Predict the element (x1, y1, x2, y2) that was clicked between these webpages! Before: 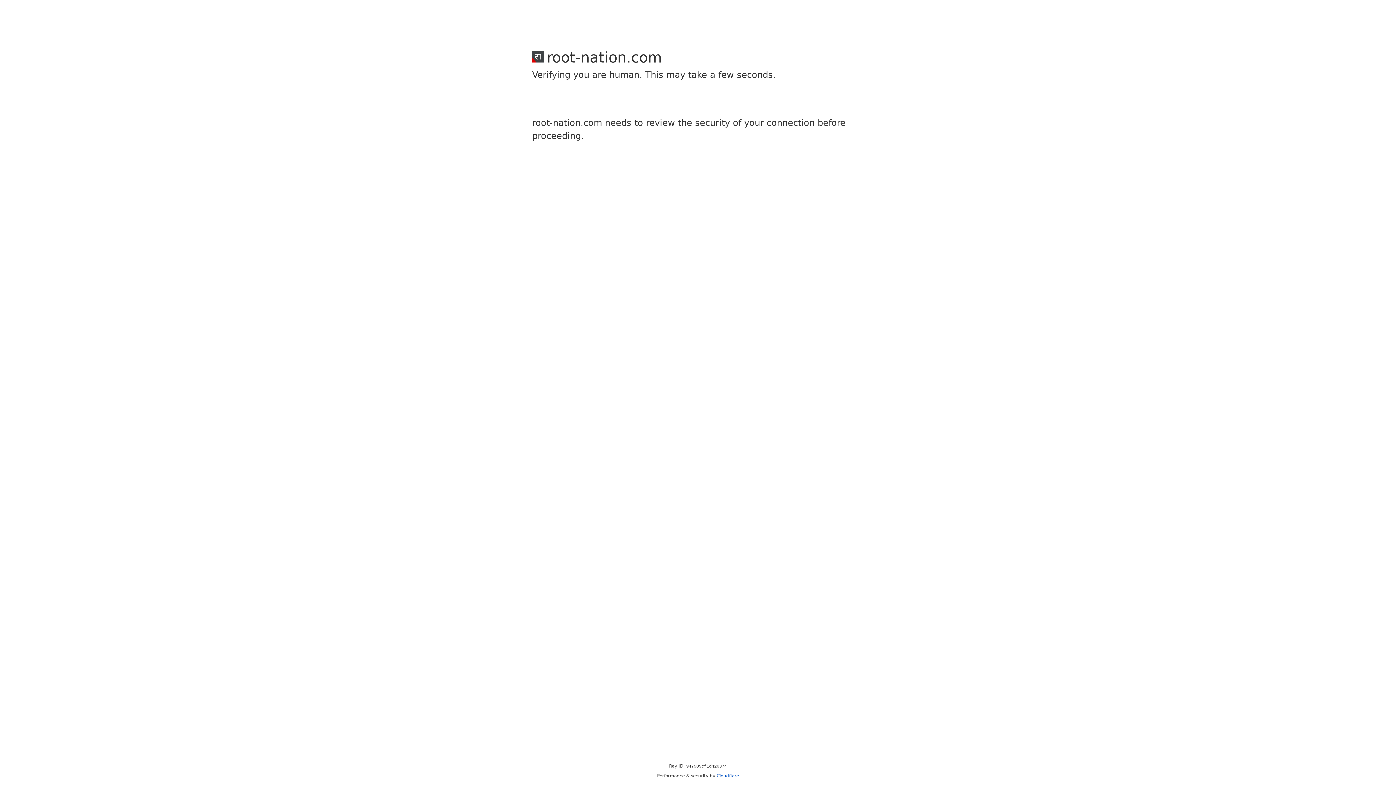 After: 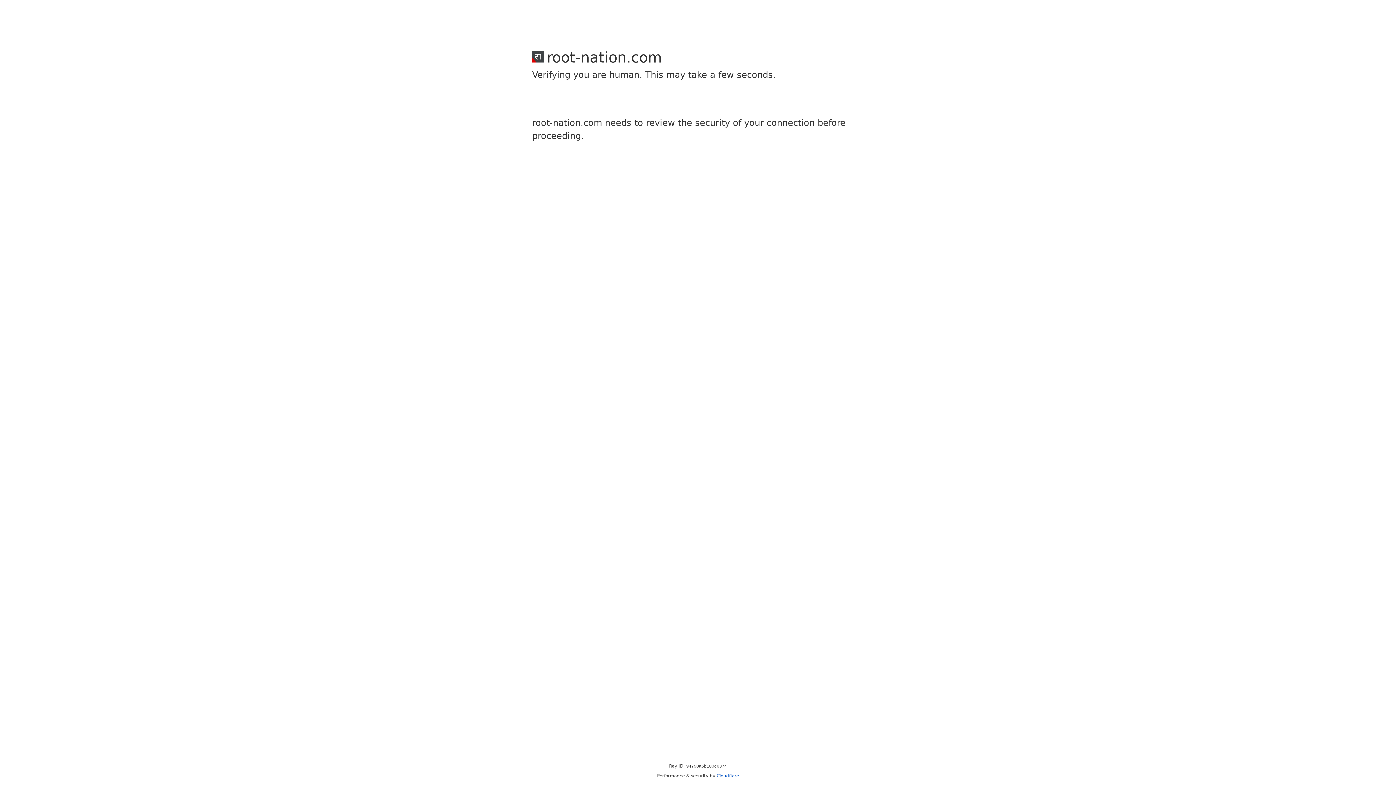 Action: label: Cloudflare bbox: (716, 773, 739, 778)